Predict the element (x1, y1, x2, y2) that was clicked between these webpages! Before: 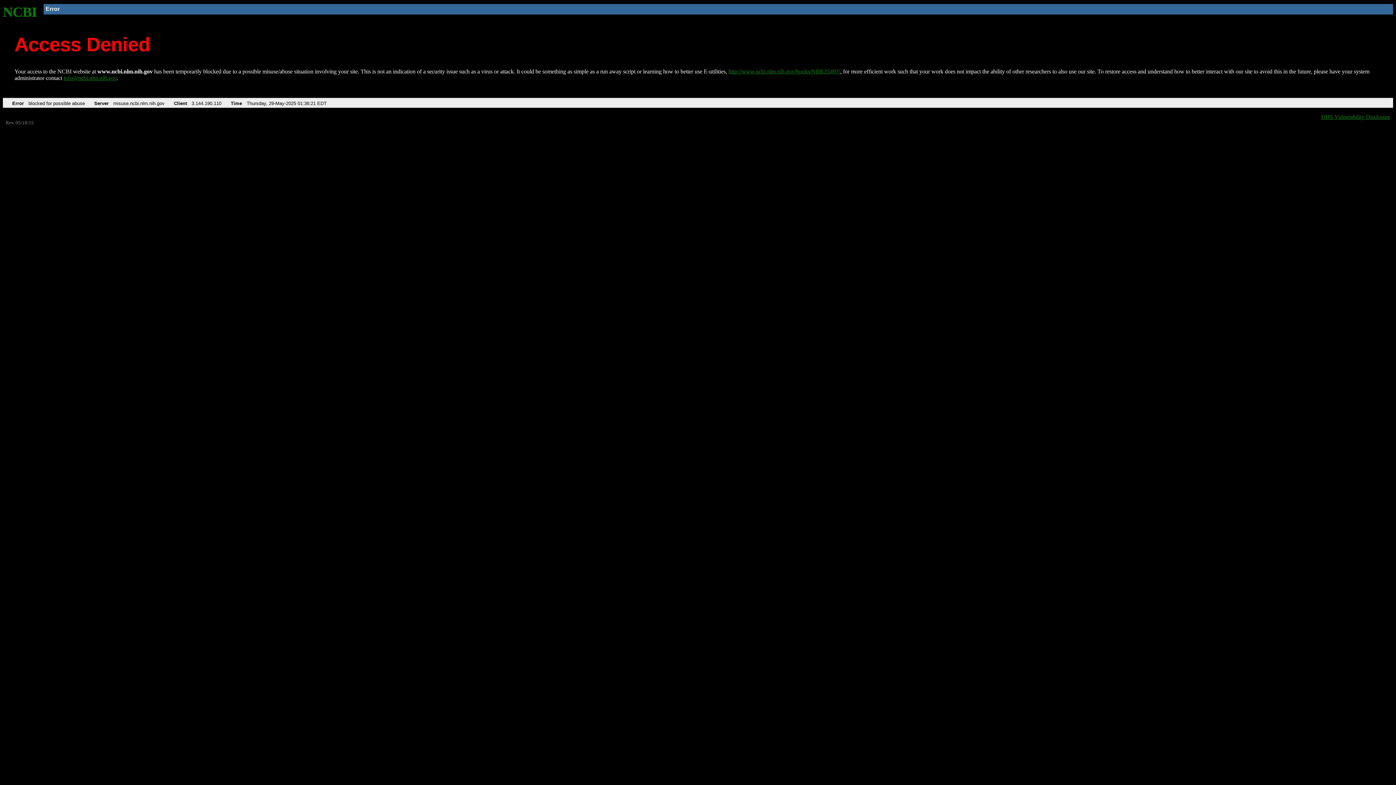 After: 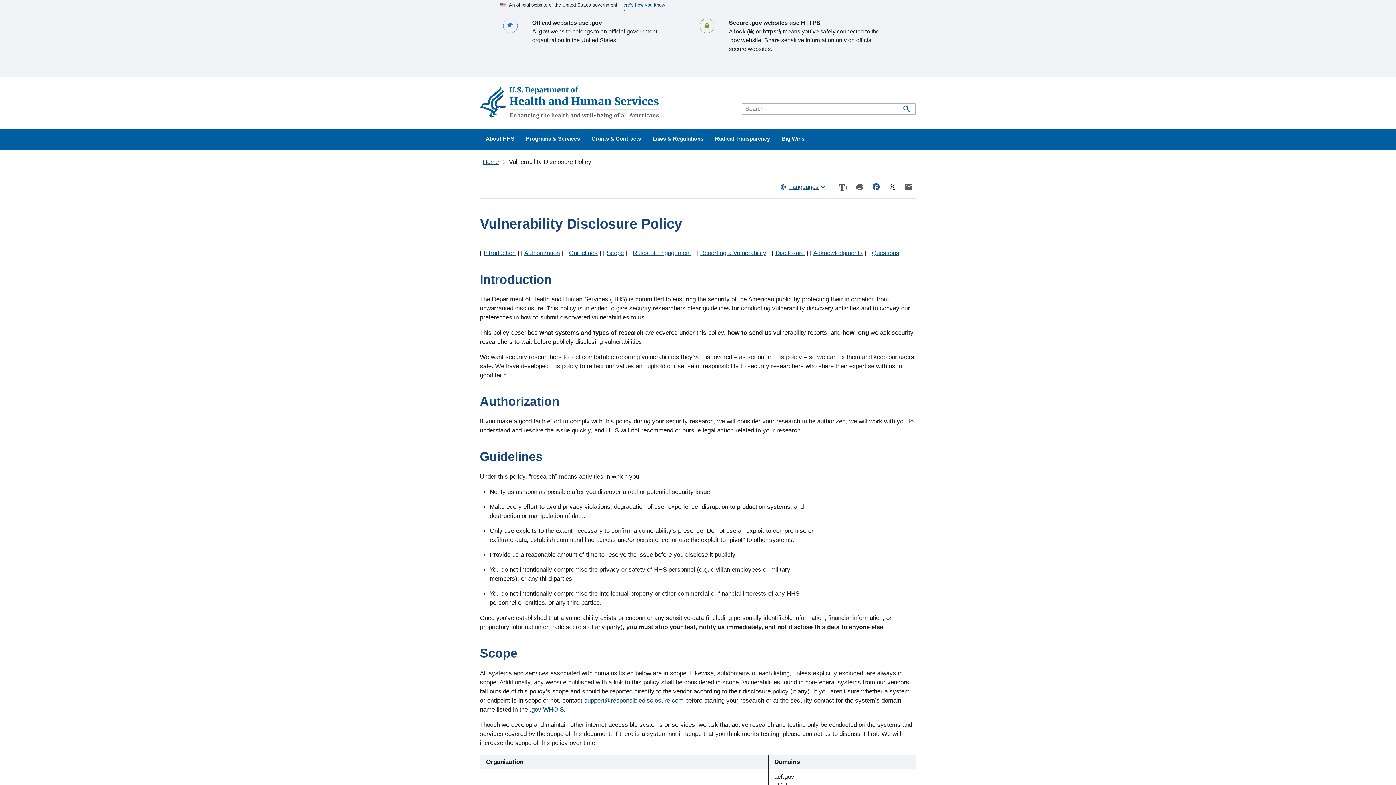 Action: label: HHS Vulnerability Disclosure bbox: (1321, 113, 1390, 119)